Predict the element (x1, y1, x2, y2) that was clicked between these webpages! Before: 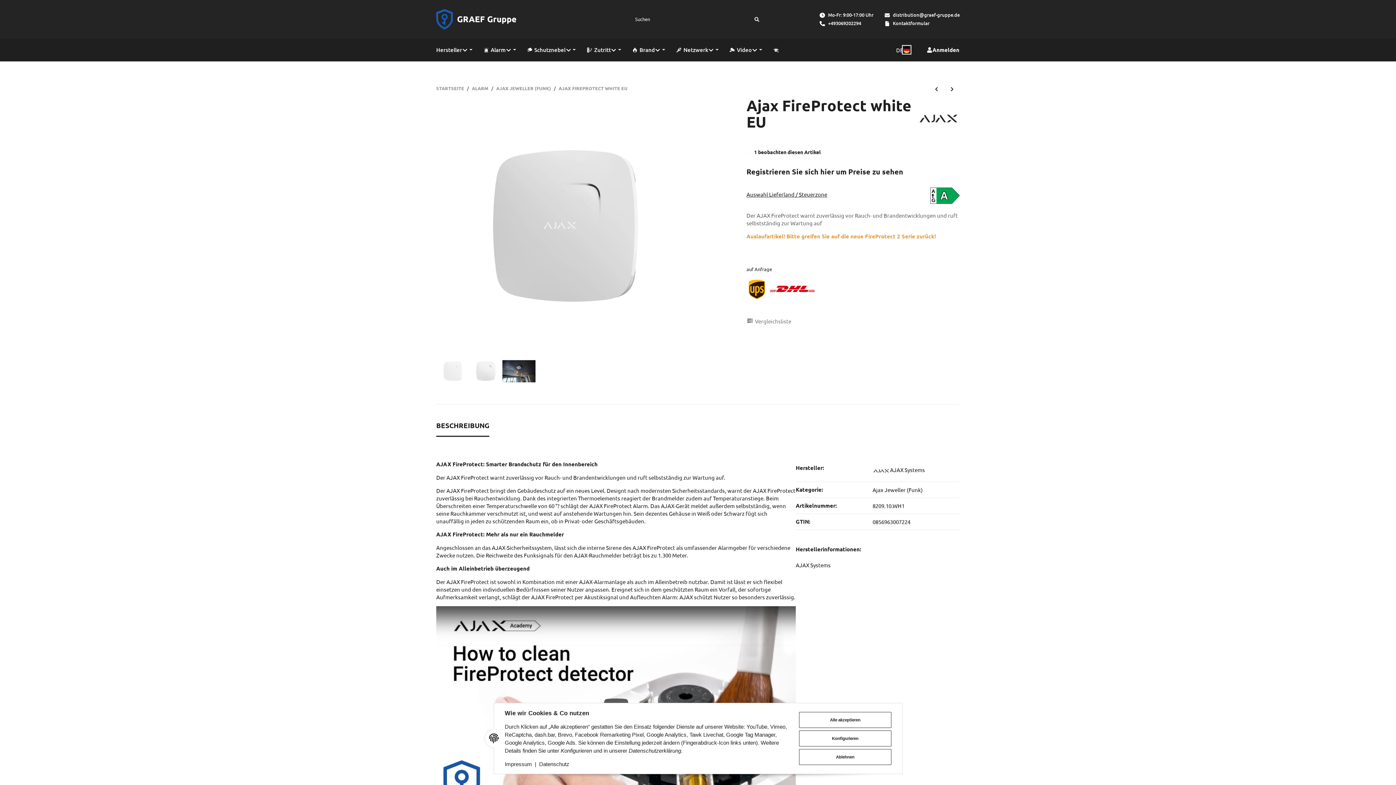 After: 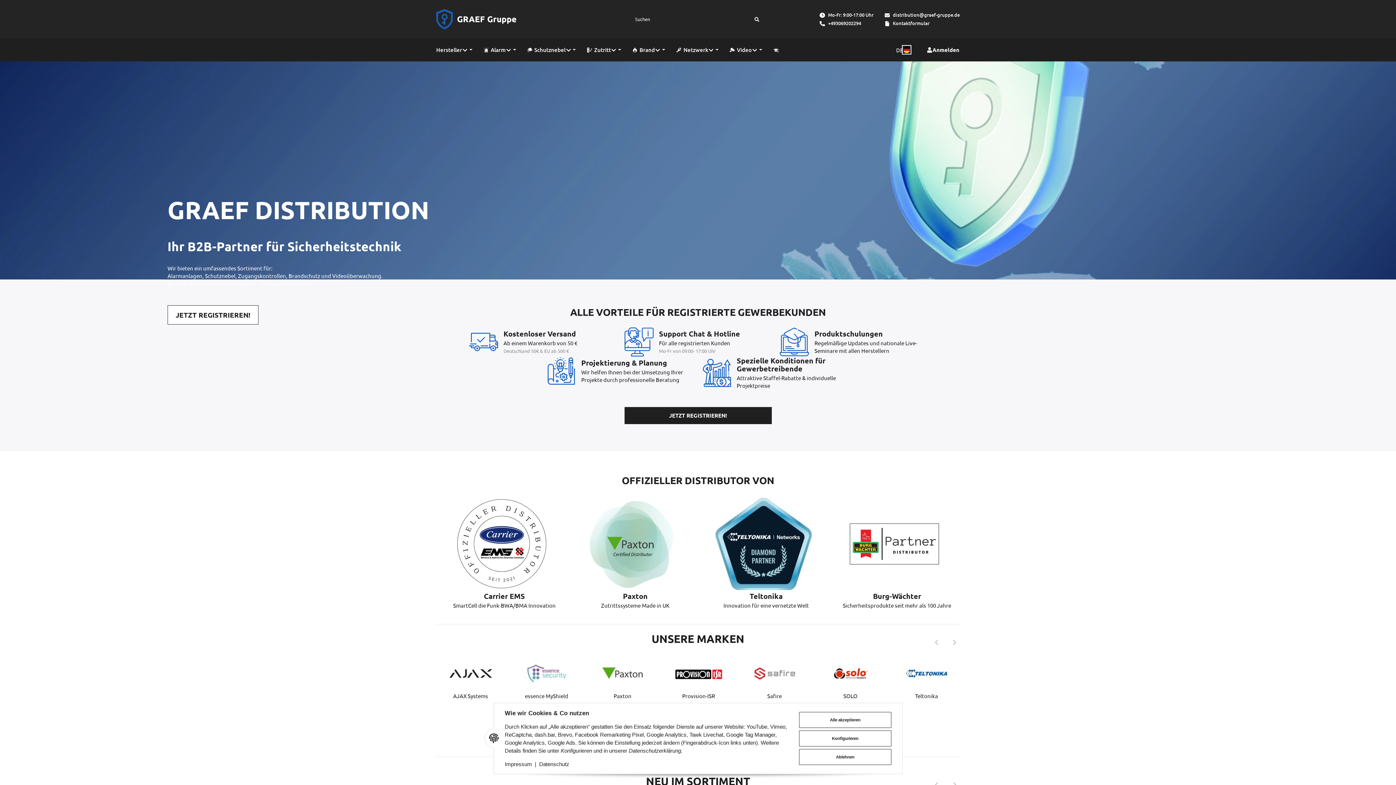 Action: bbox: (752, 15, 761, 22) label: Suchen